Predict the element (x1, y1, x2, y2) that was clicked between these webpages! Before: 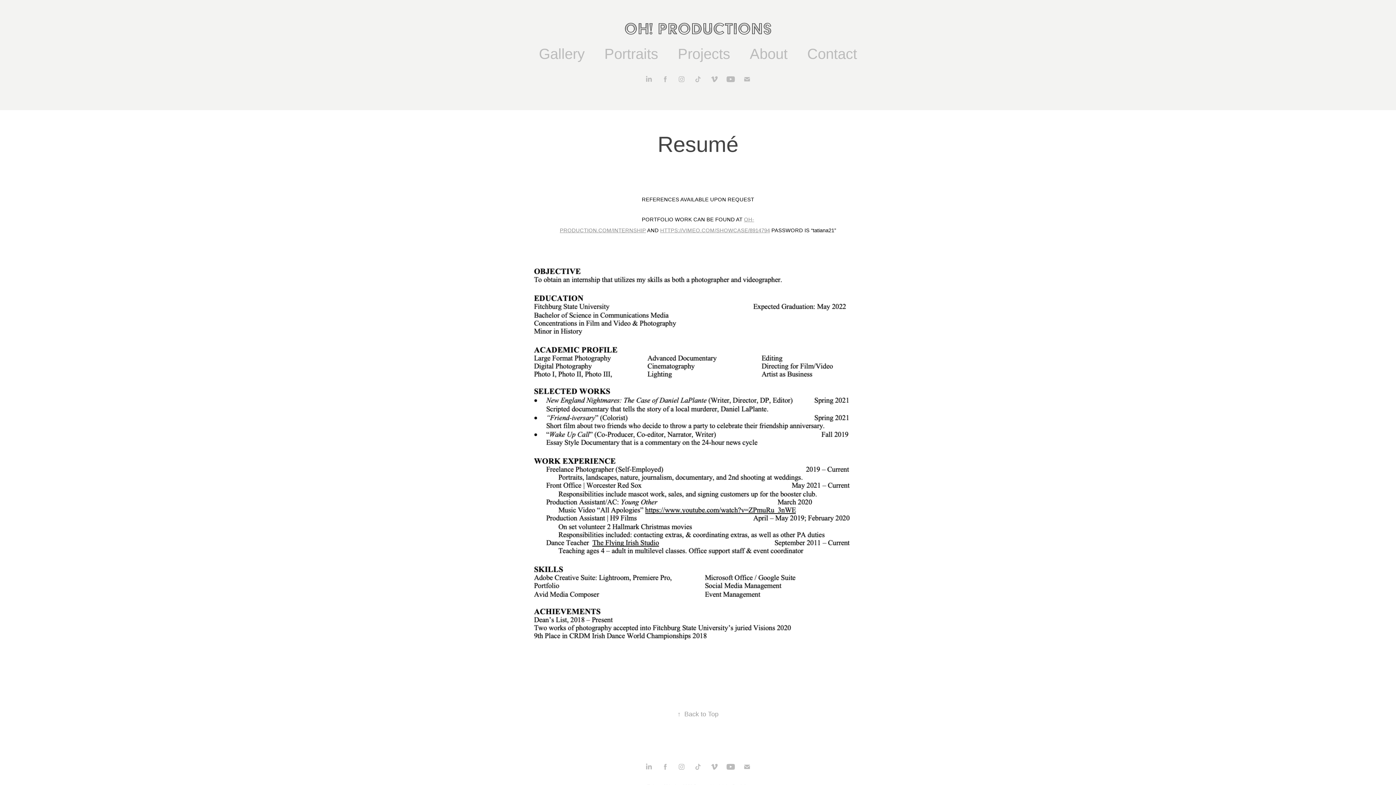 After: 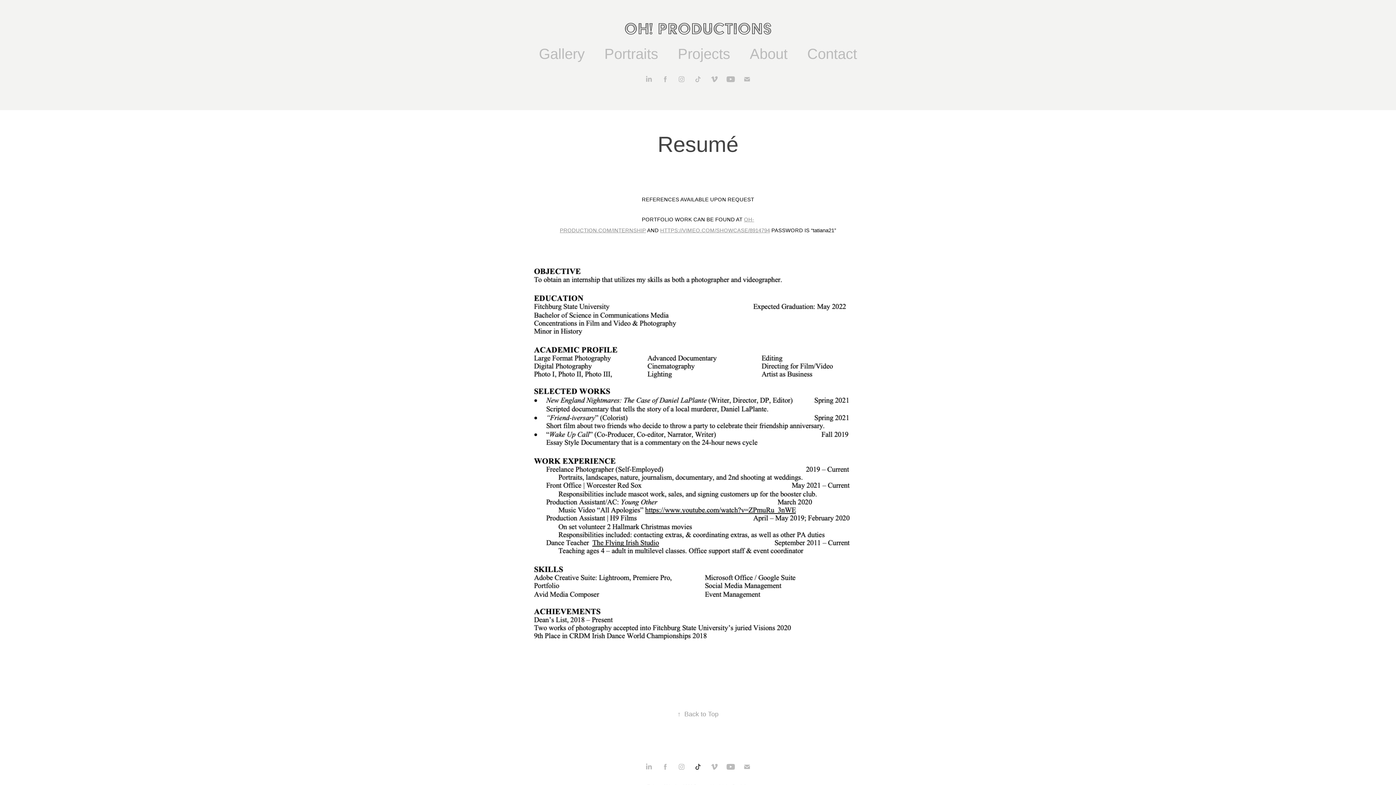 Action: bbox: (692, 761, 703, 772)